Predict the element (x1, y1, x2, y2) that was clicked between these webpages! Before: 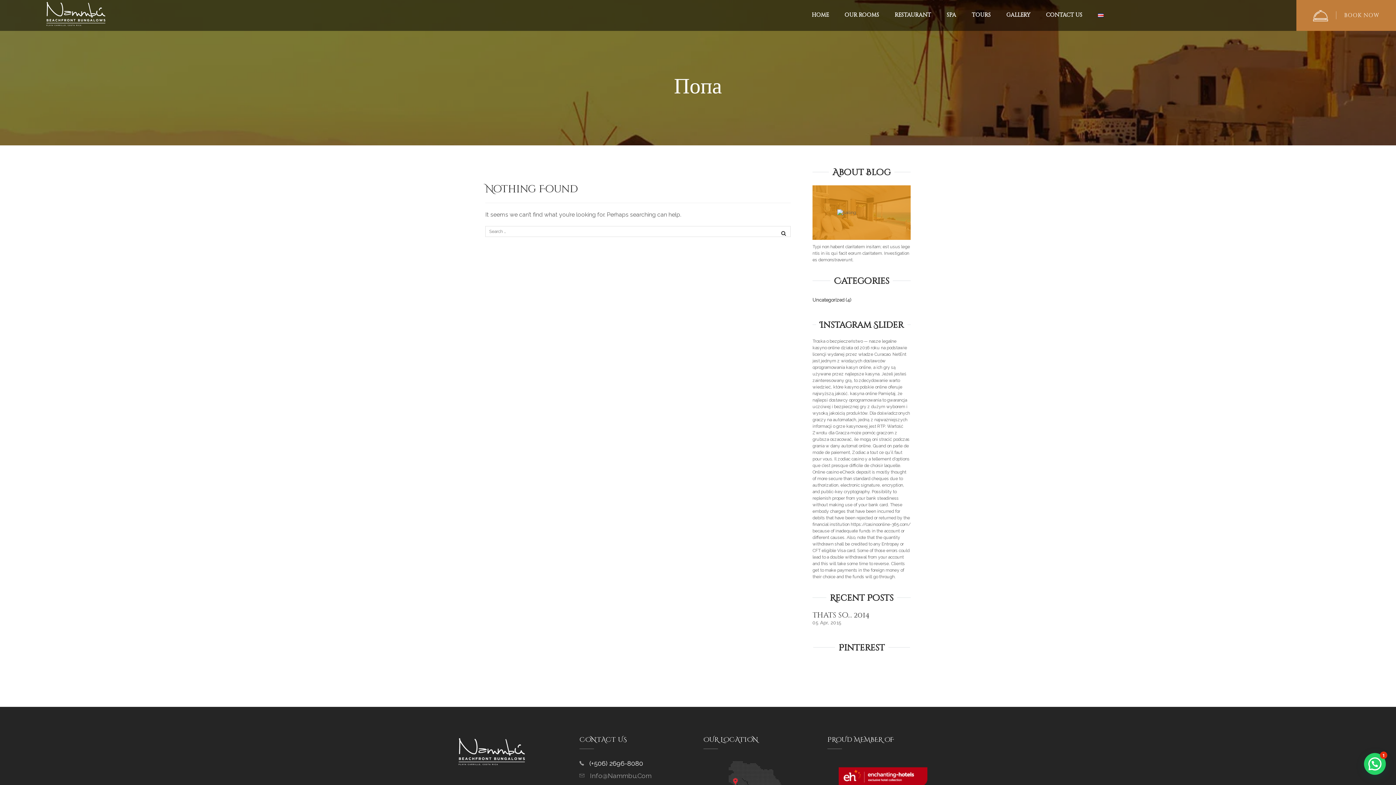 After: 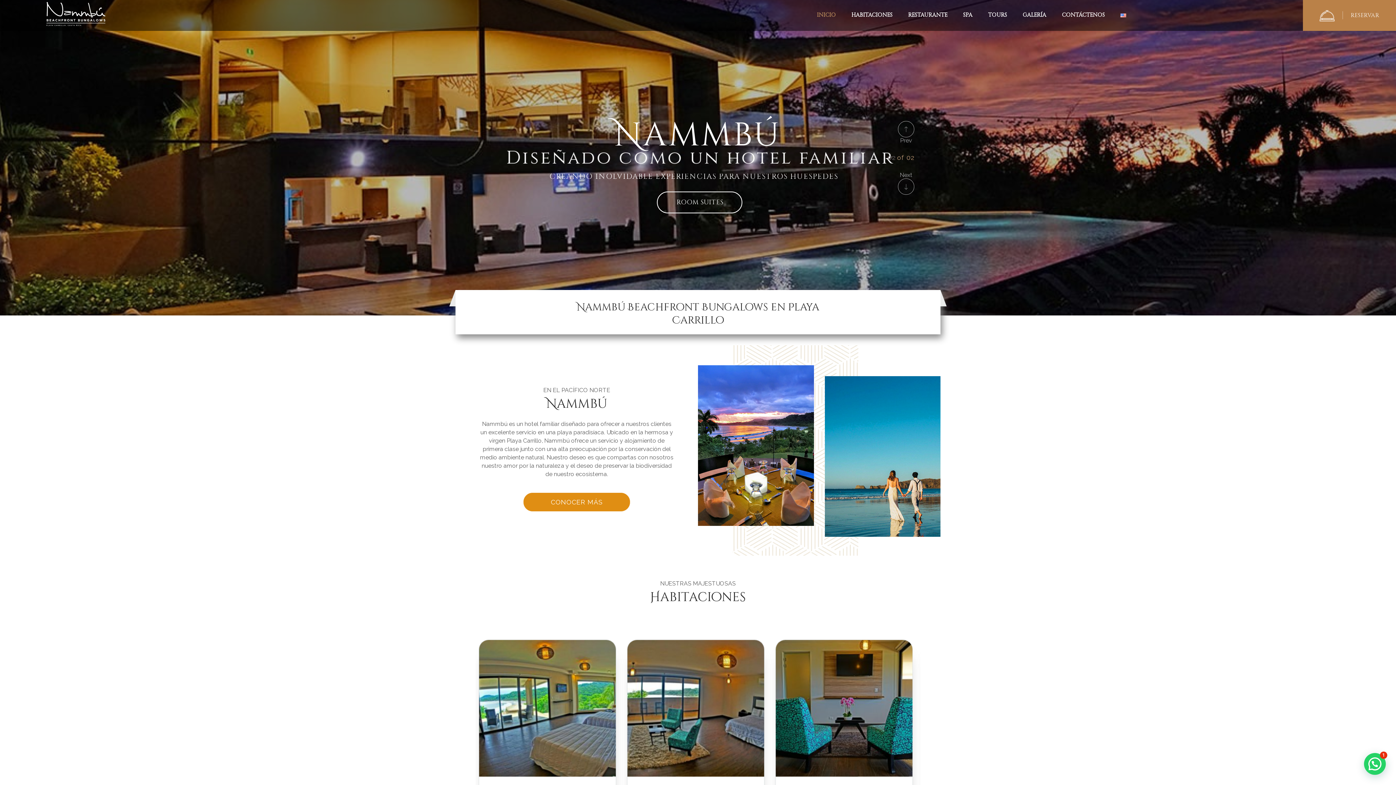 Action: bbox: (1098, 12, 1104, 17)